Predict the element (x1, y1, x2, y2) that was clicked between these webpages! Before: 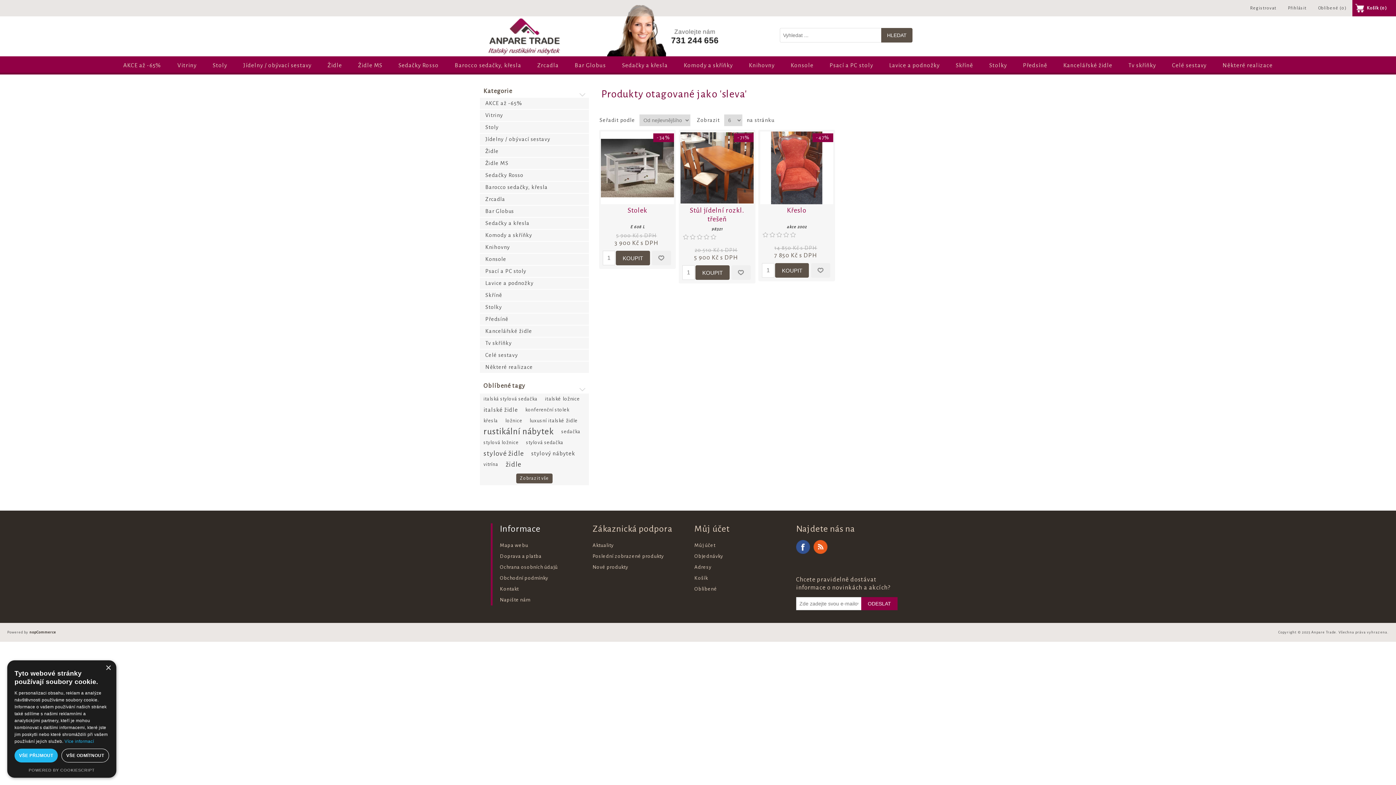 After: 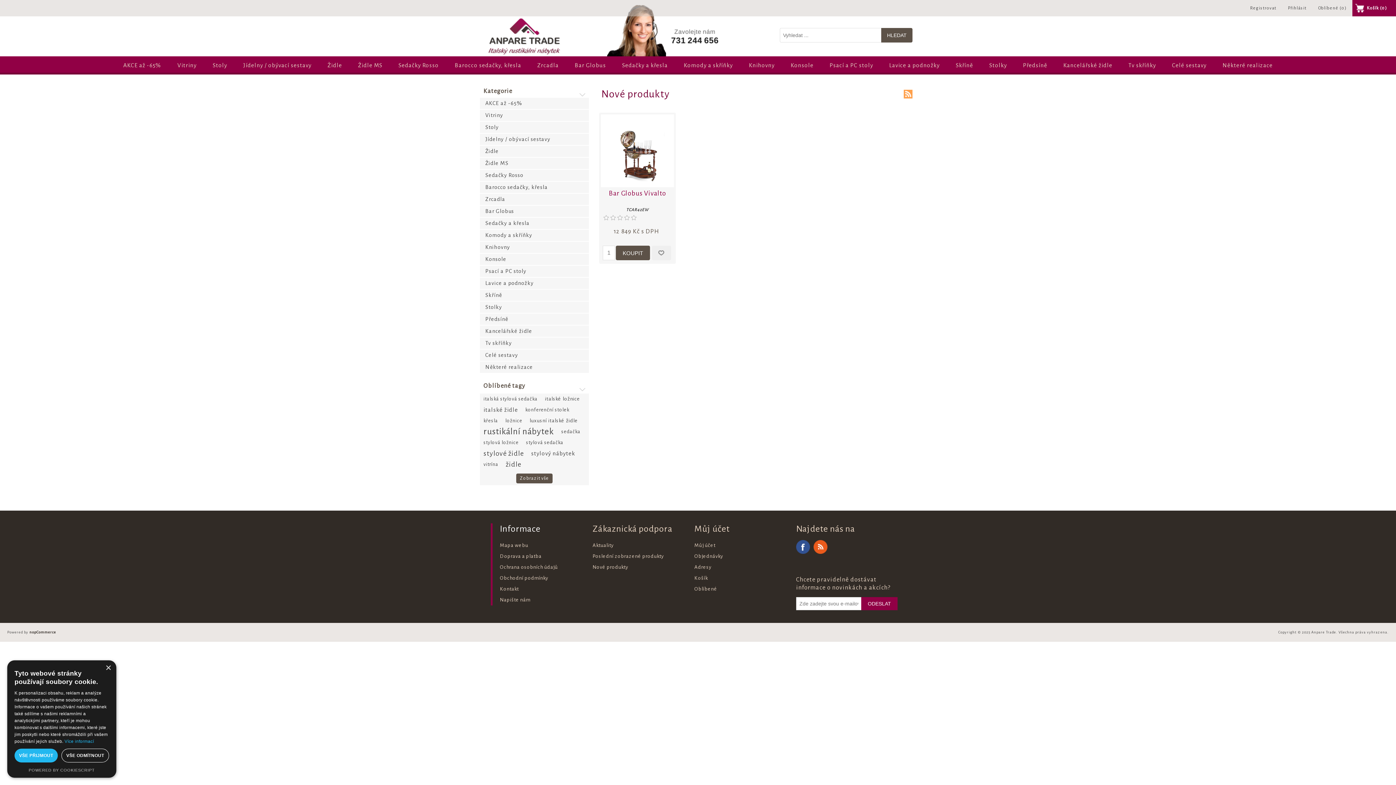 Action: bbox: (592, 564, 628, 570) label: Nové produkty